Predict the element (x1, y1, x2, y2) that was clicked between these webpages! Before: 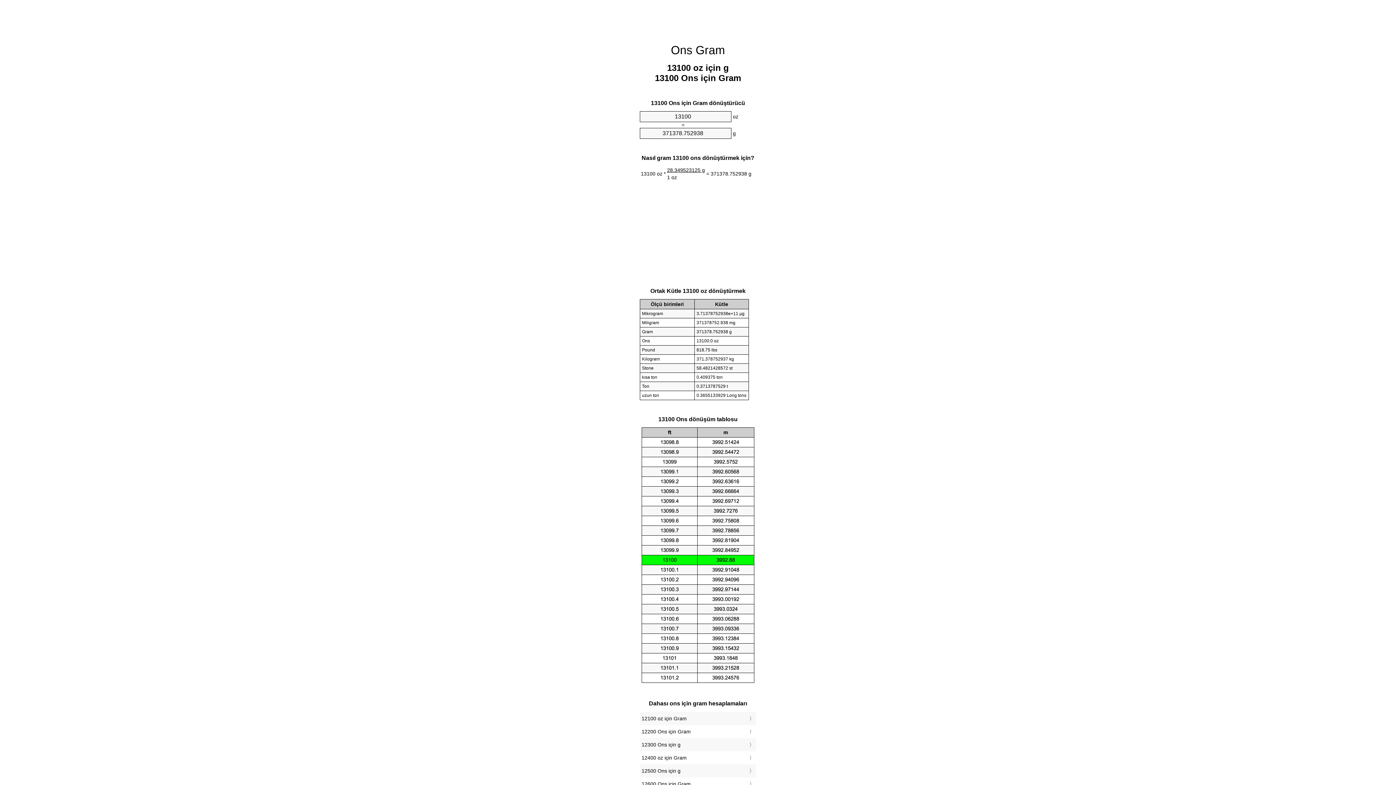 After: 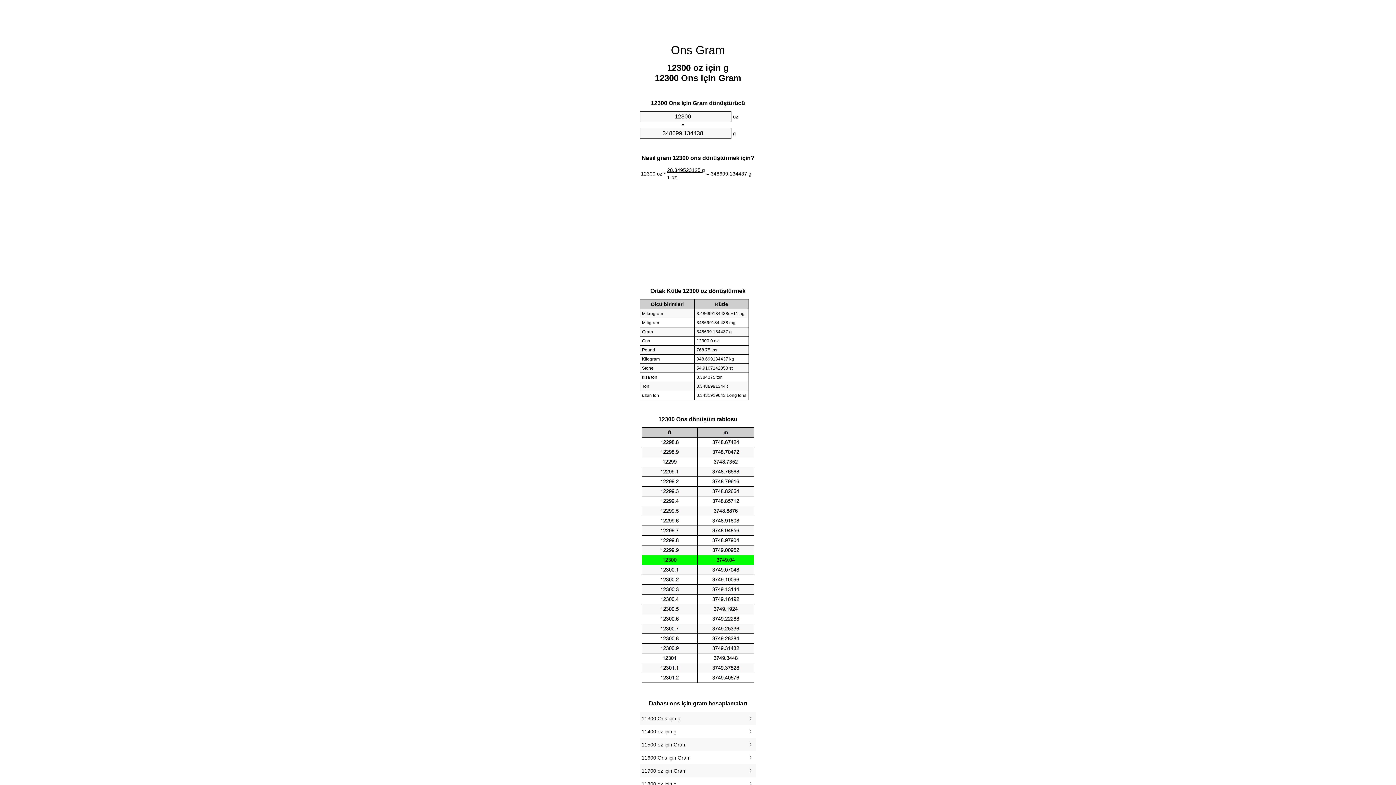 Action: label: 12300 Ons için g bbox: (641, 740, 754, 749)